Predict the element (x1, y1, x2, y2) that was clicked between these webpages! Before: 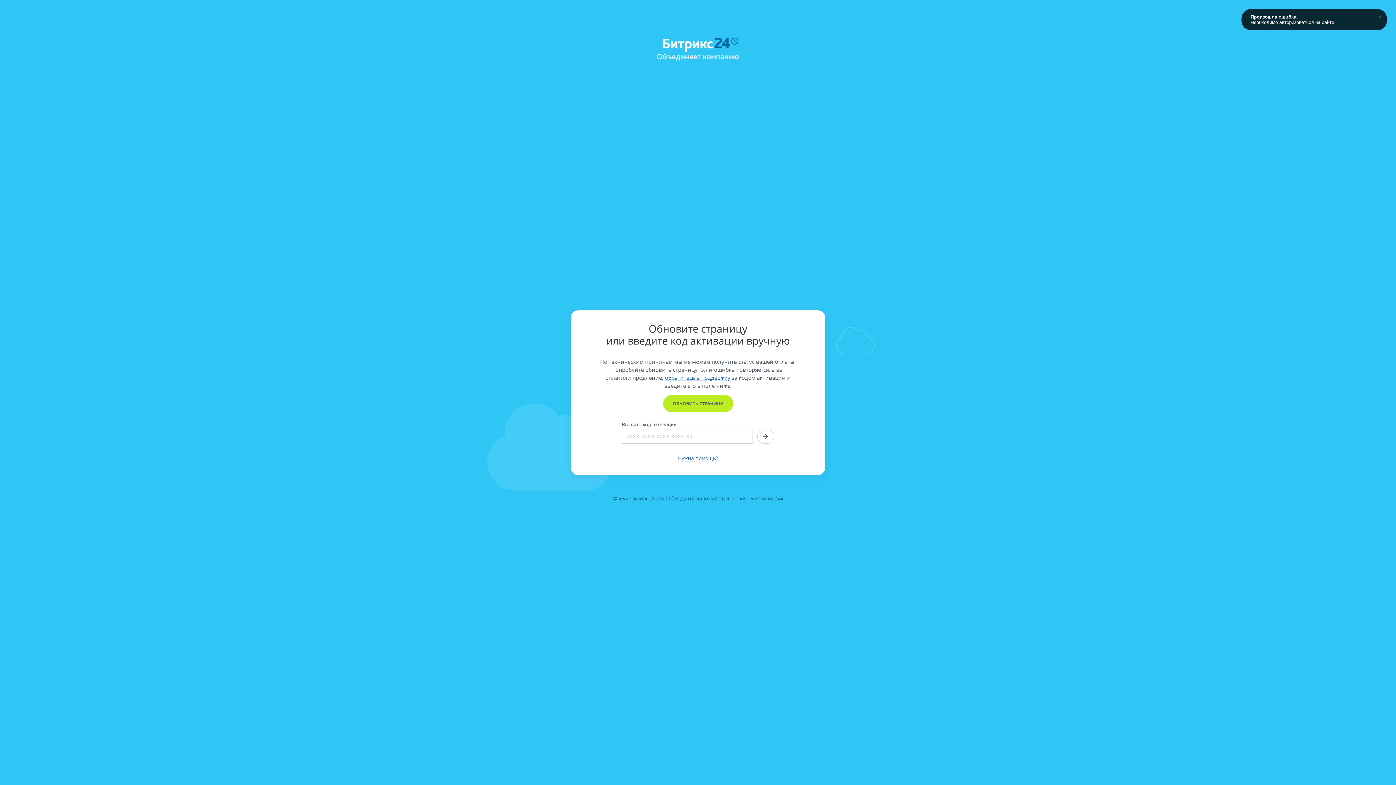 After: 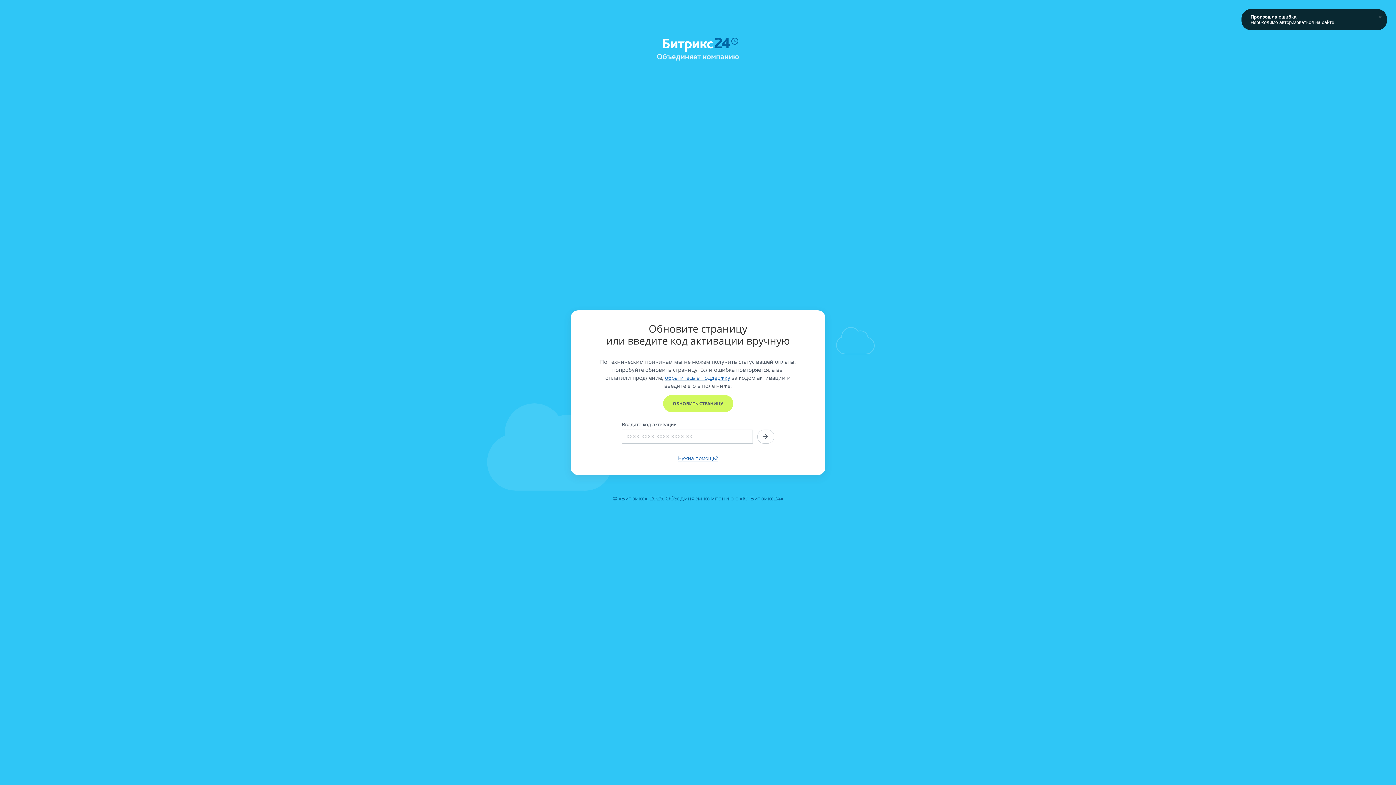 Action: bbox: (663, 395, 733, 412) label: ОБНОВИТЬ СТРАНИЦУ